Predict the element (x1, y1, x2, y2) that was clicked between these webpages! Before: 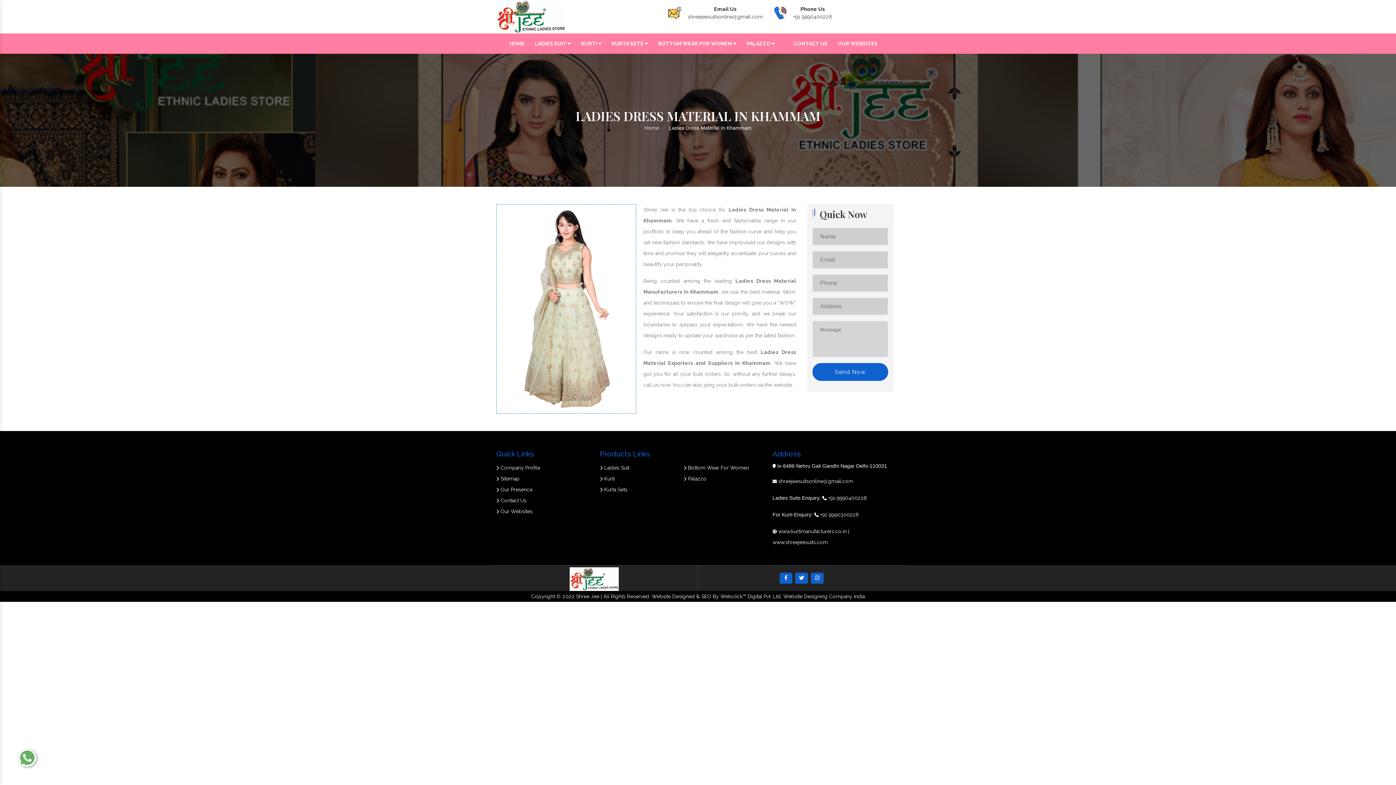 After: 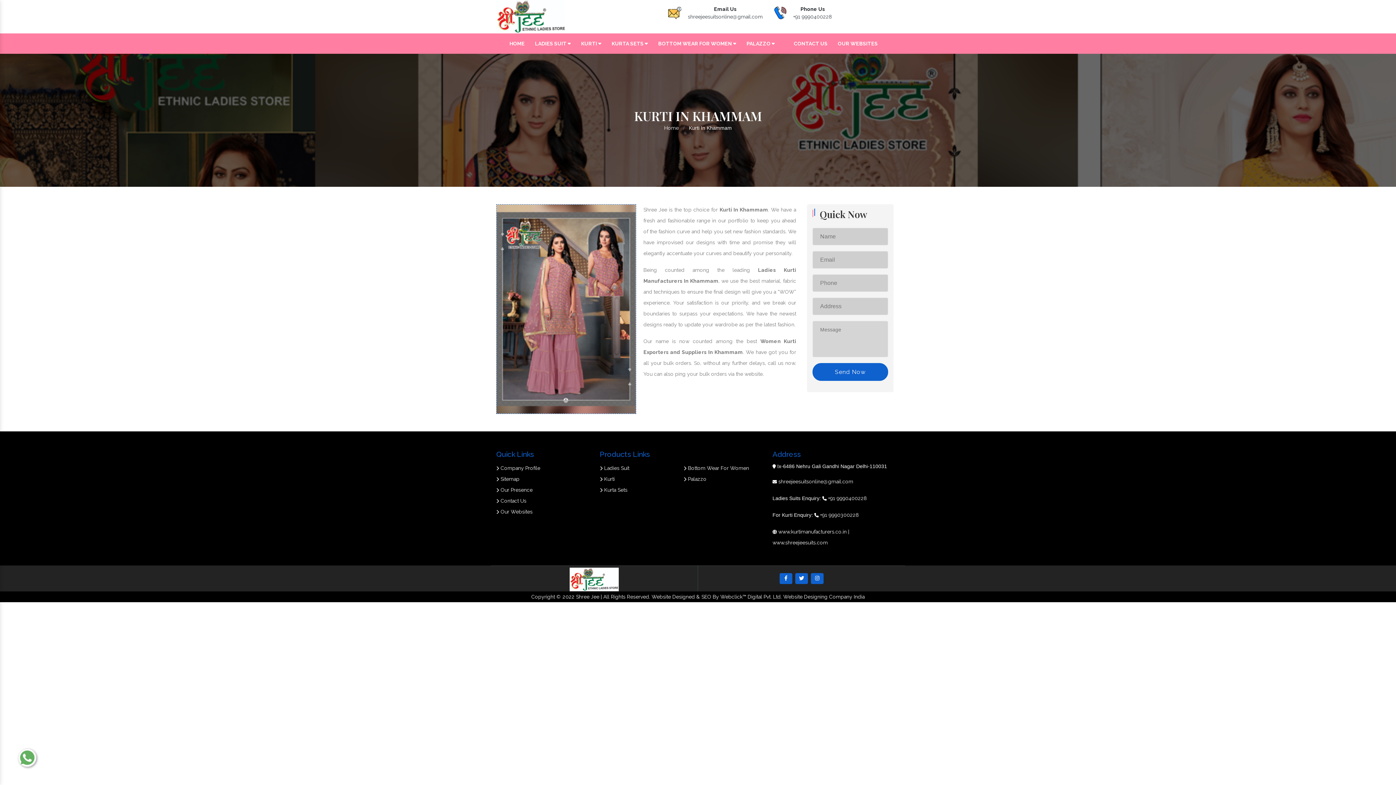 Action: bbox: (600, 476, 614, 481) label:  Kurti